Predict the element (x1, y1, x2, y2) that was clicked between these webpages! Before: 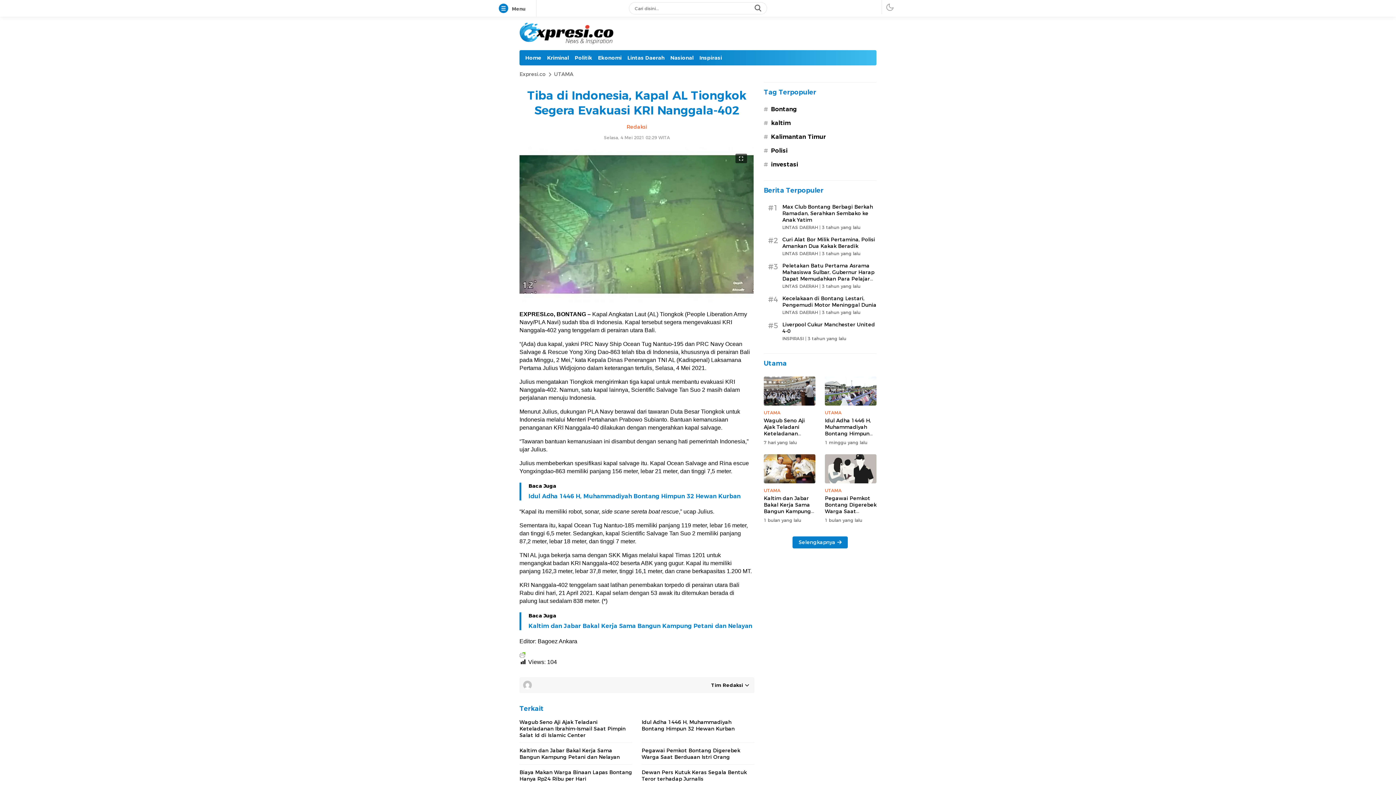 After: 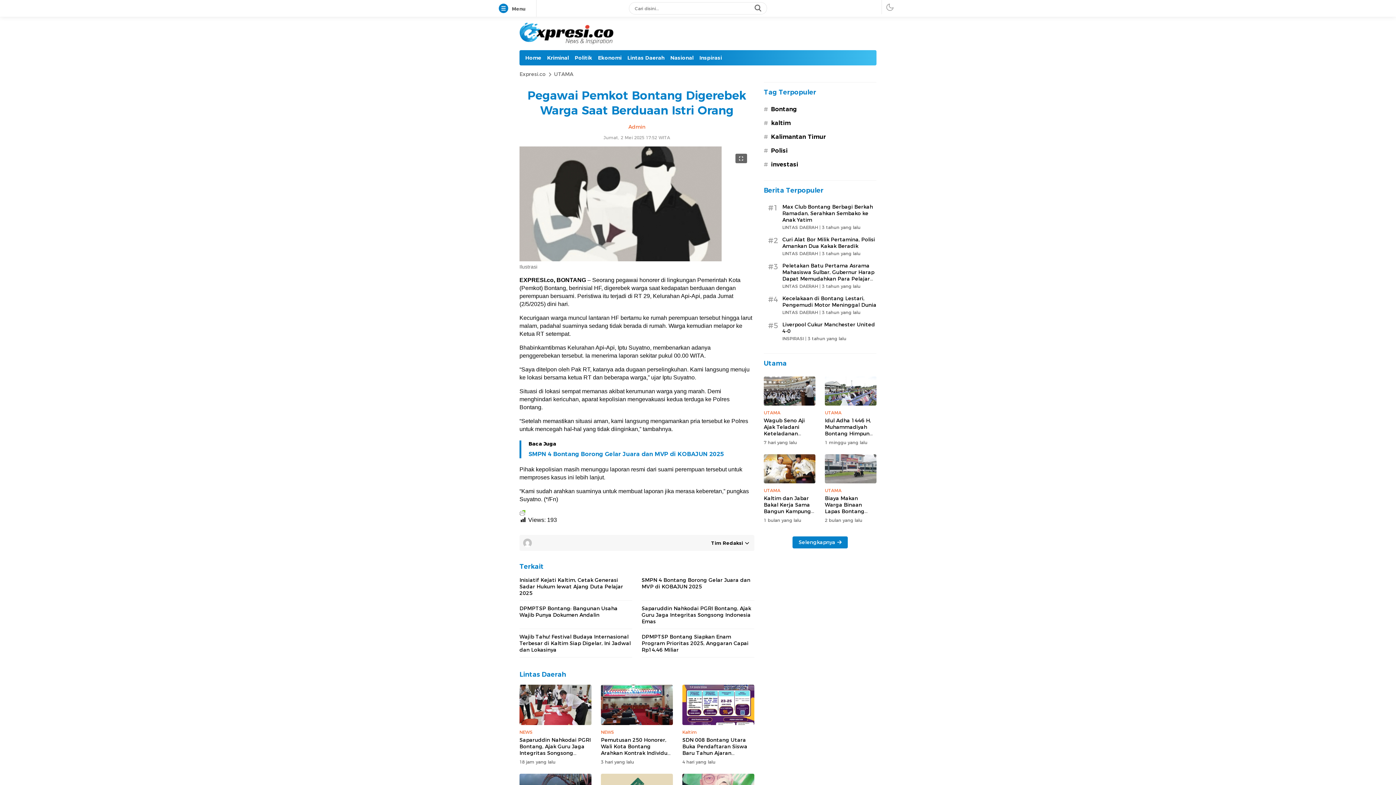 Action: bbox: (641, 747, 740, 760) label: Pegawai Pemkot Bontang Digerebek Warga Saat Berduaan Istri Orang